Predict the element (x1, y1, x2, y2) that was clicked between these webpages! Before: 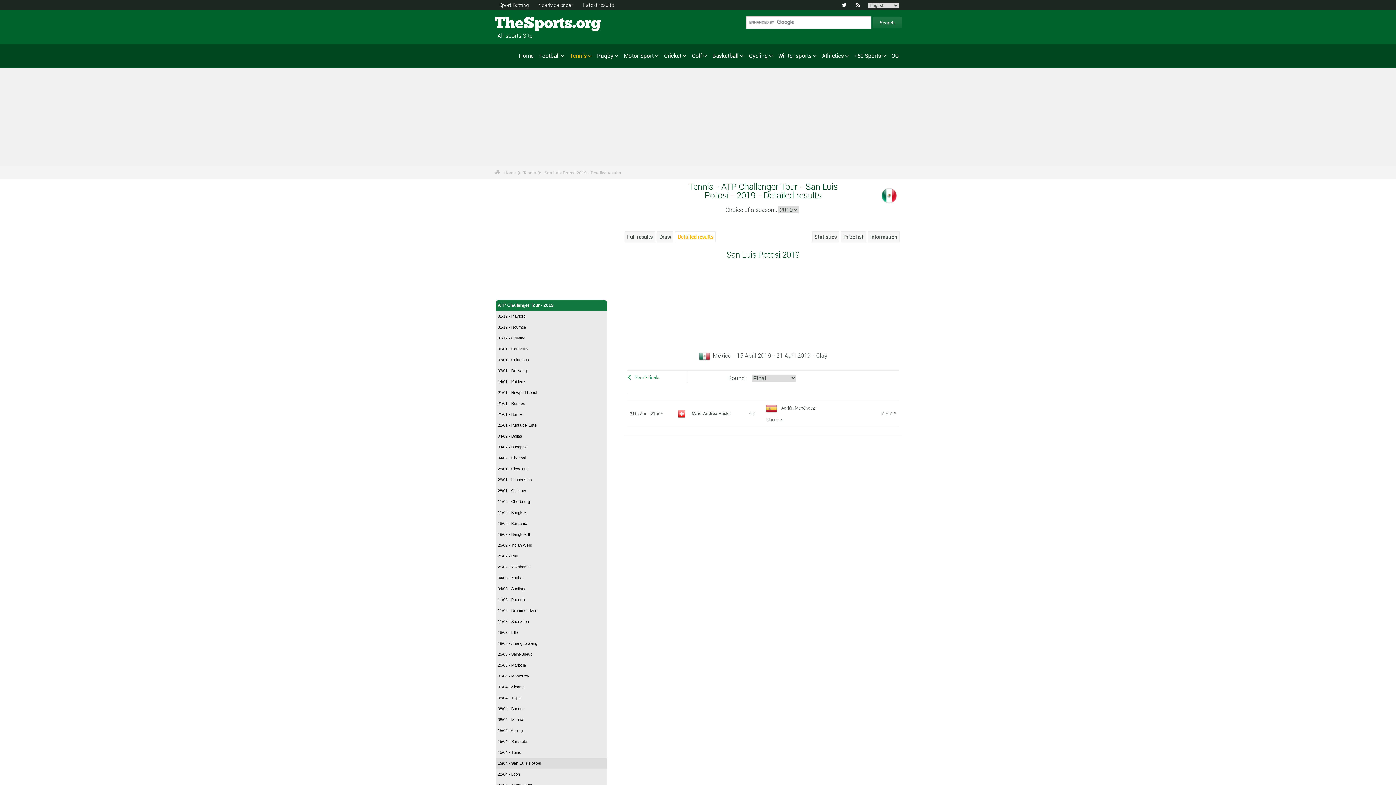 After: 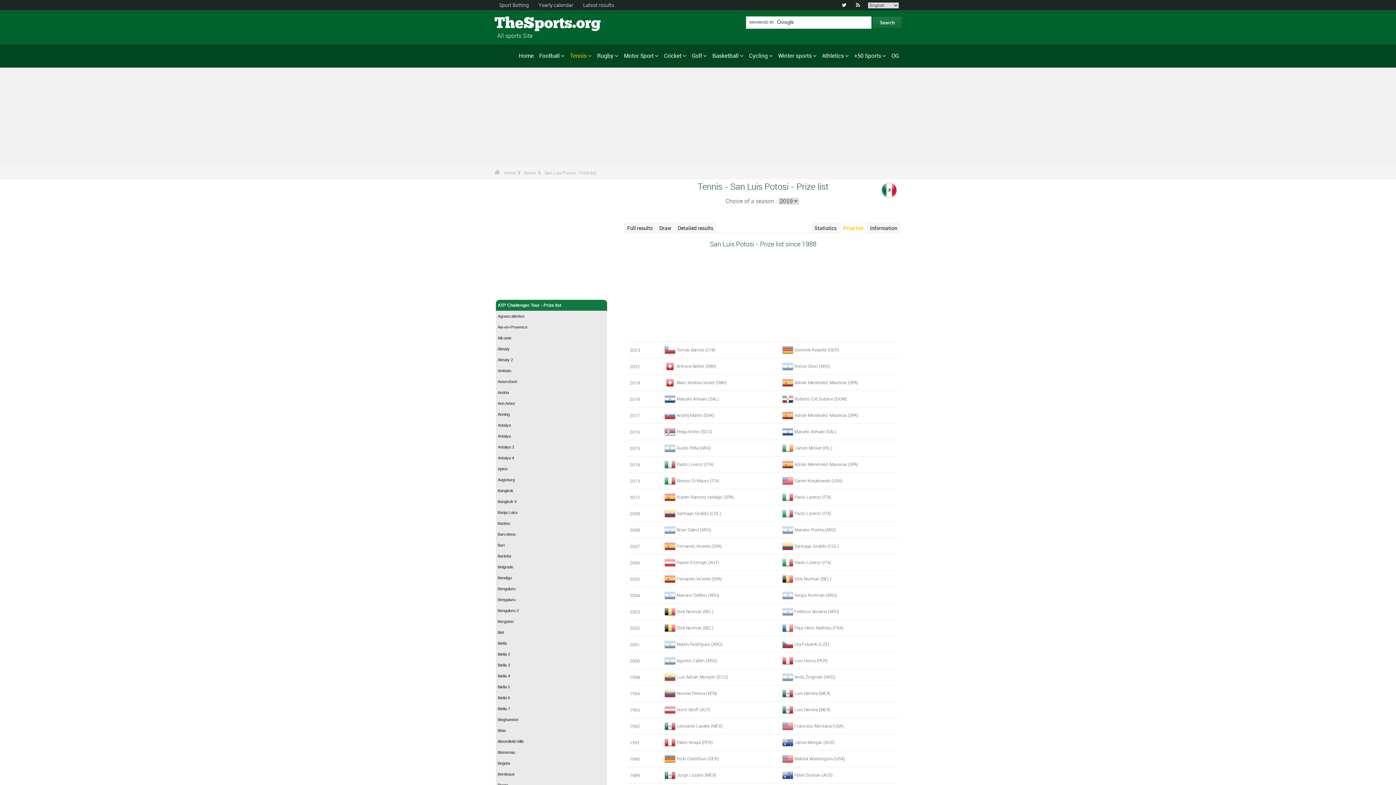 Action: label: Prize list bbox: (843, 233, 863, 240)